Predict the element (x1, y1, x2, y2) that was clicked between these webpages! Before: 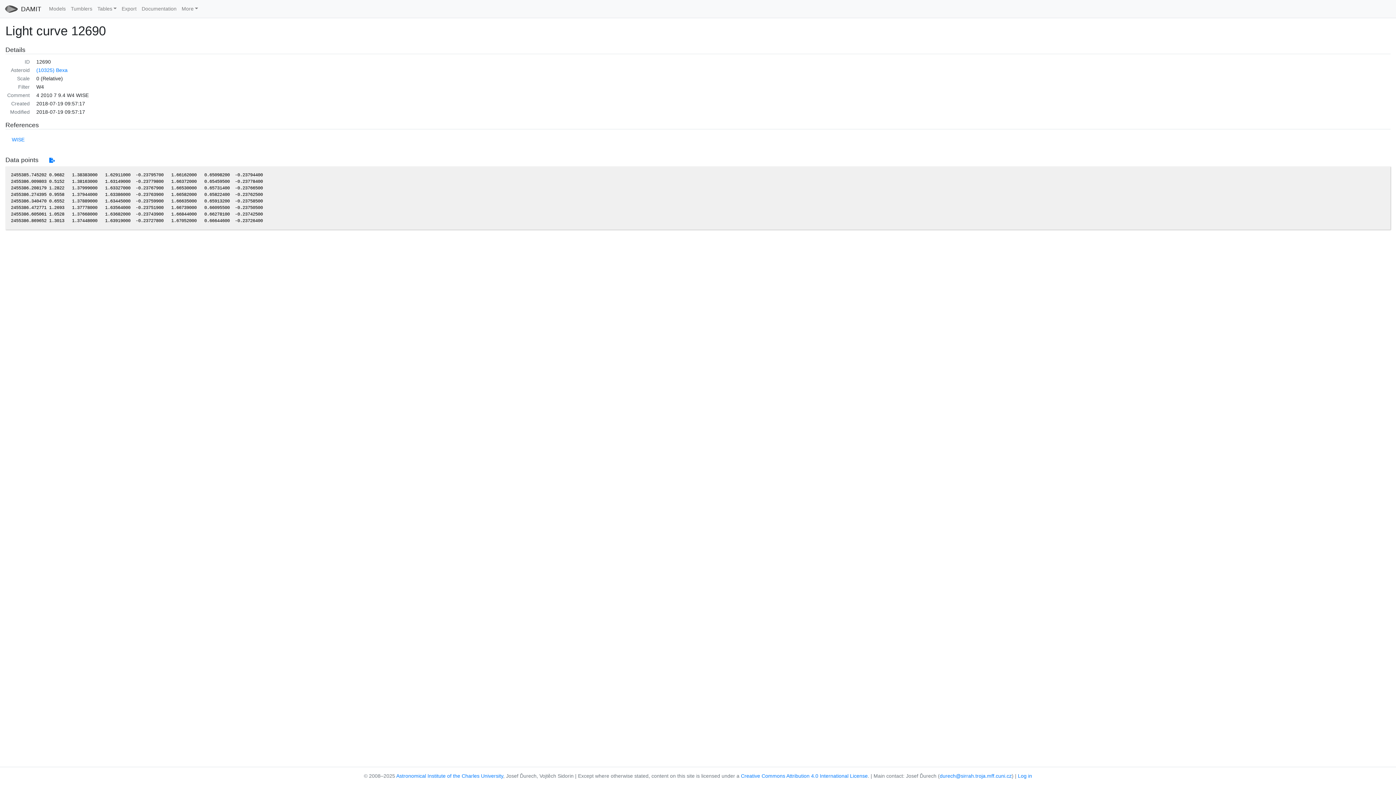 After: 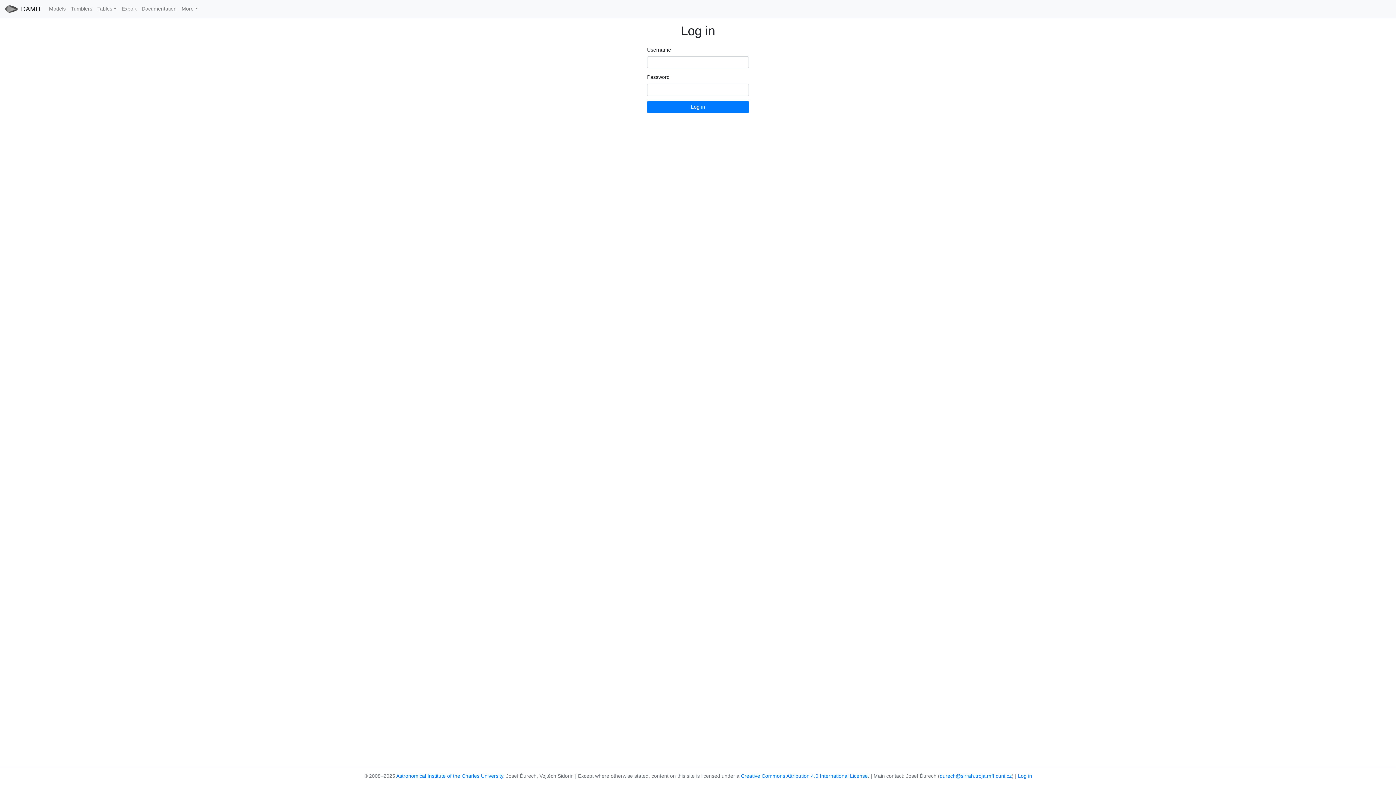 Action: label: Log in bbox: (1018, 773, 1032, 779)